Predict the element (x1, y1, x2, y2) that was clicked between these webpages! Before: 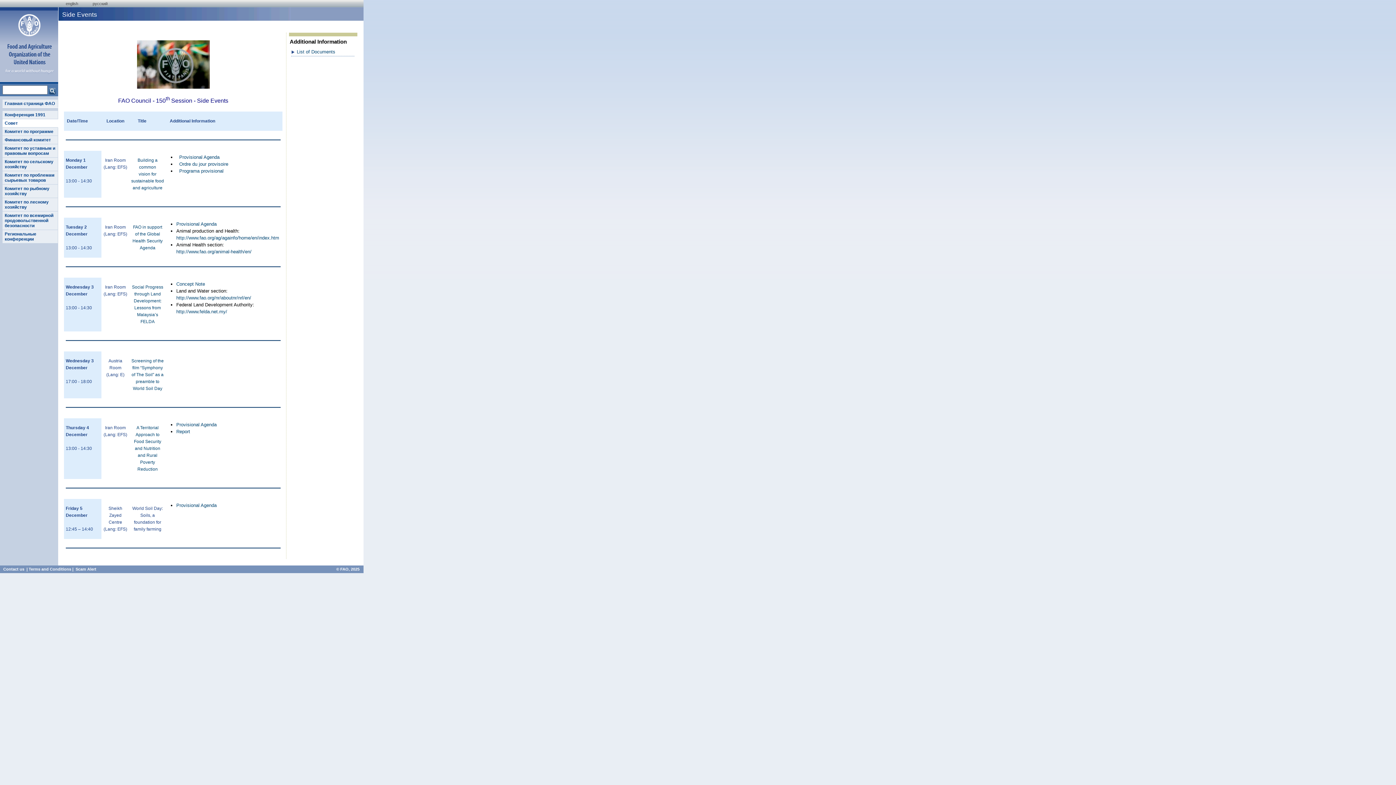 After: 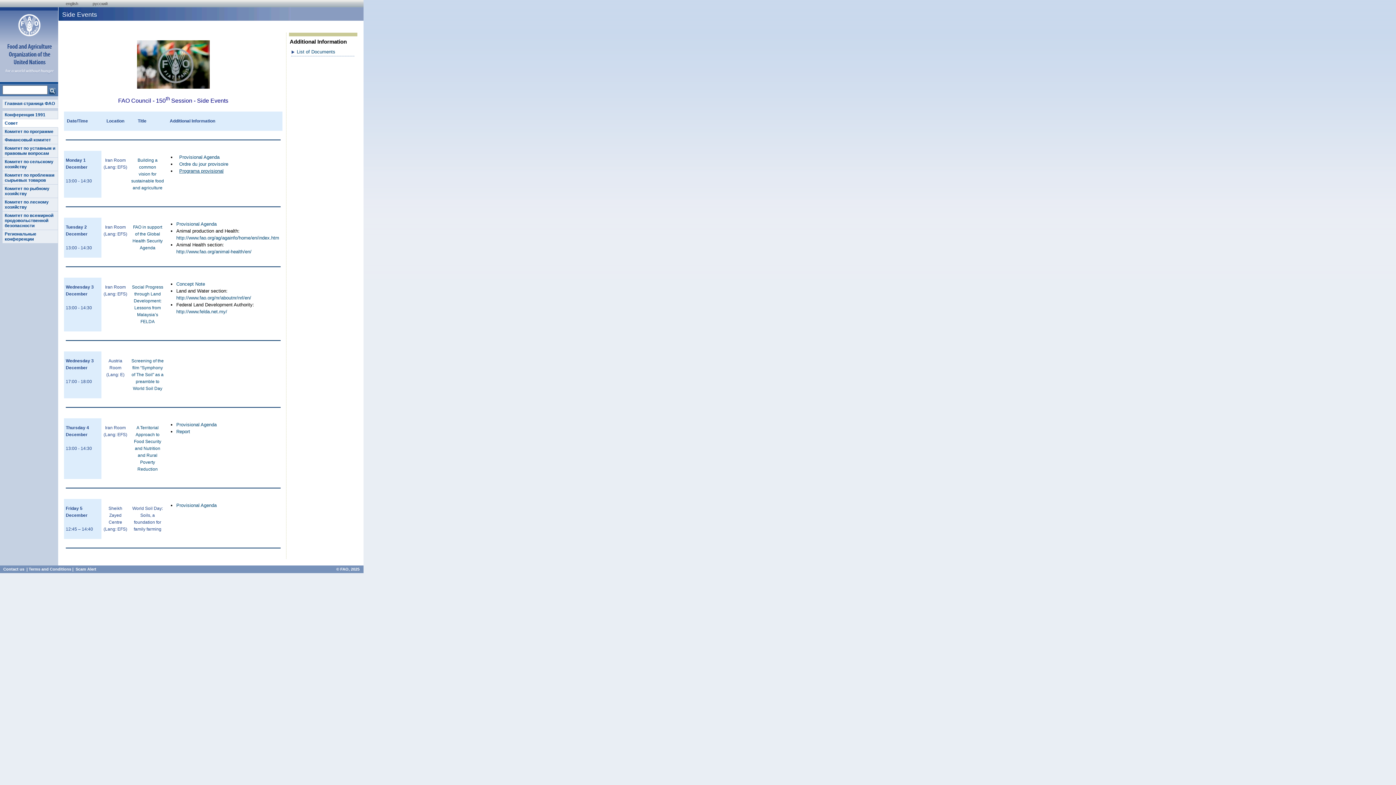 Action: bbox: (179, 168, 223, 173) label: Programa provisional